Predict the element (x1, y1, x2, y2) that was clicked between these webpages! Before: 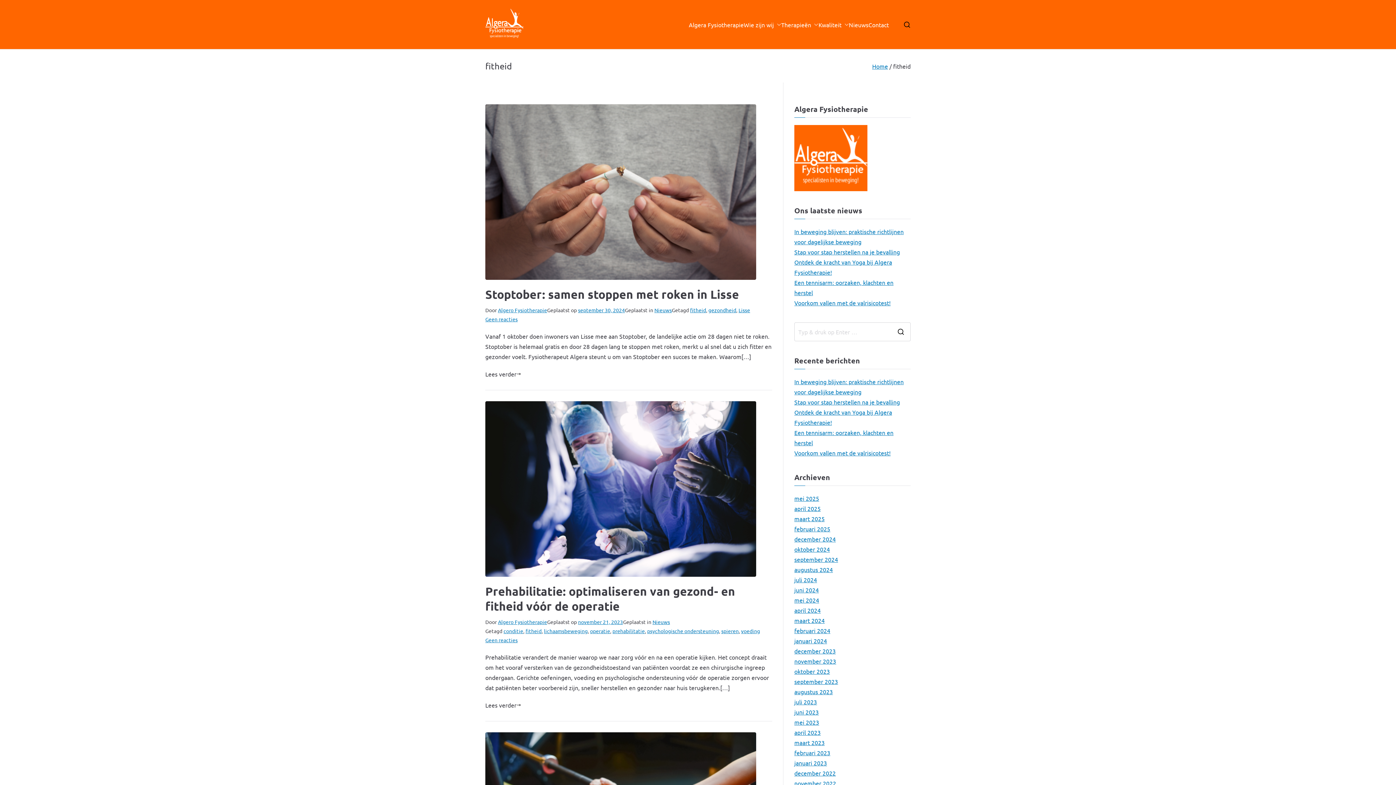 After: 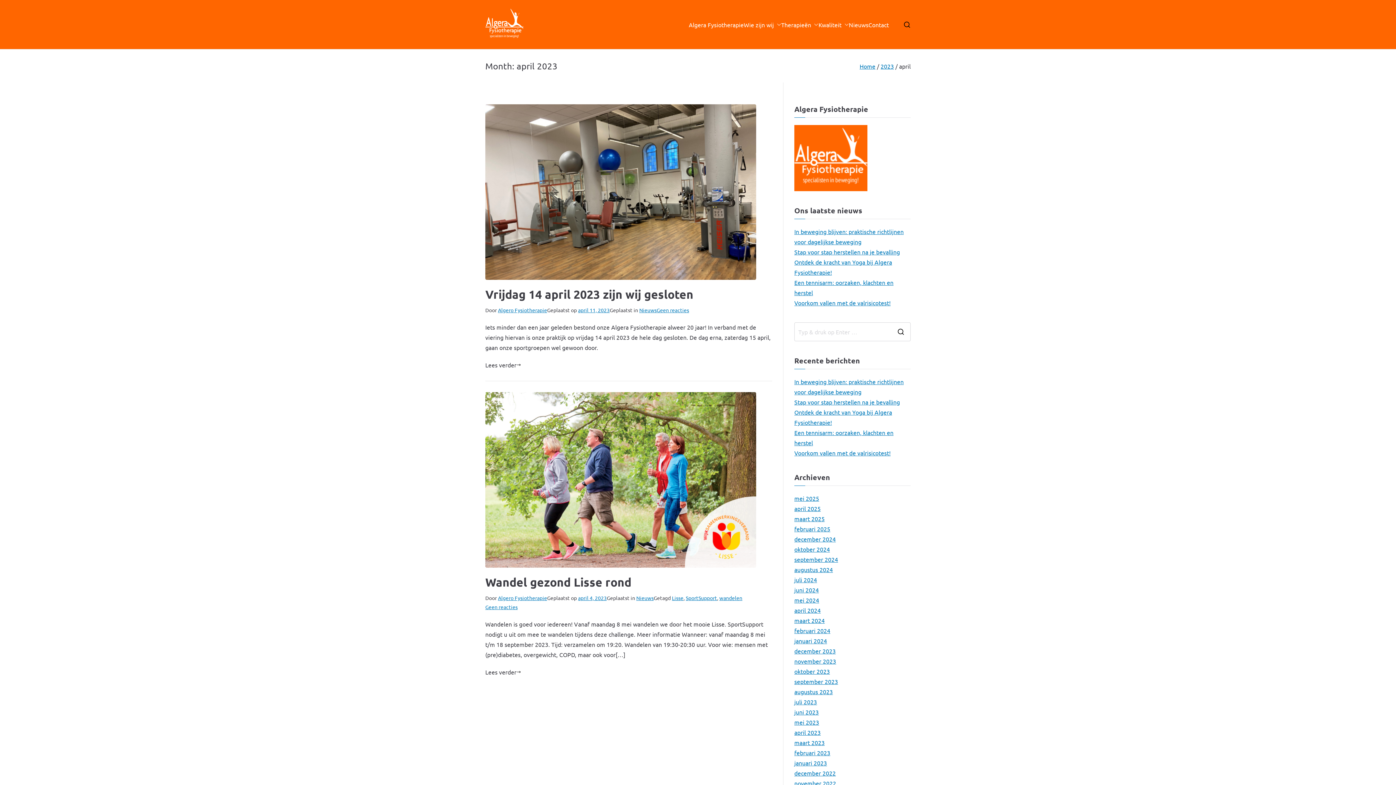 Action: label: april 2023 bbox: (794, 727, 820, 737)